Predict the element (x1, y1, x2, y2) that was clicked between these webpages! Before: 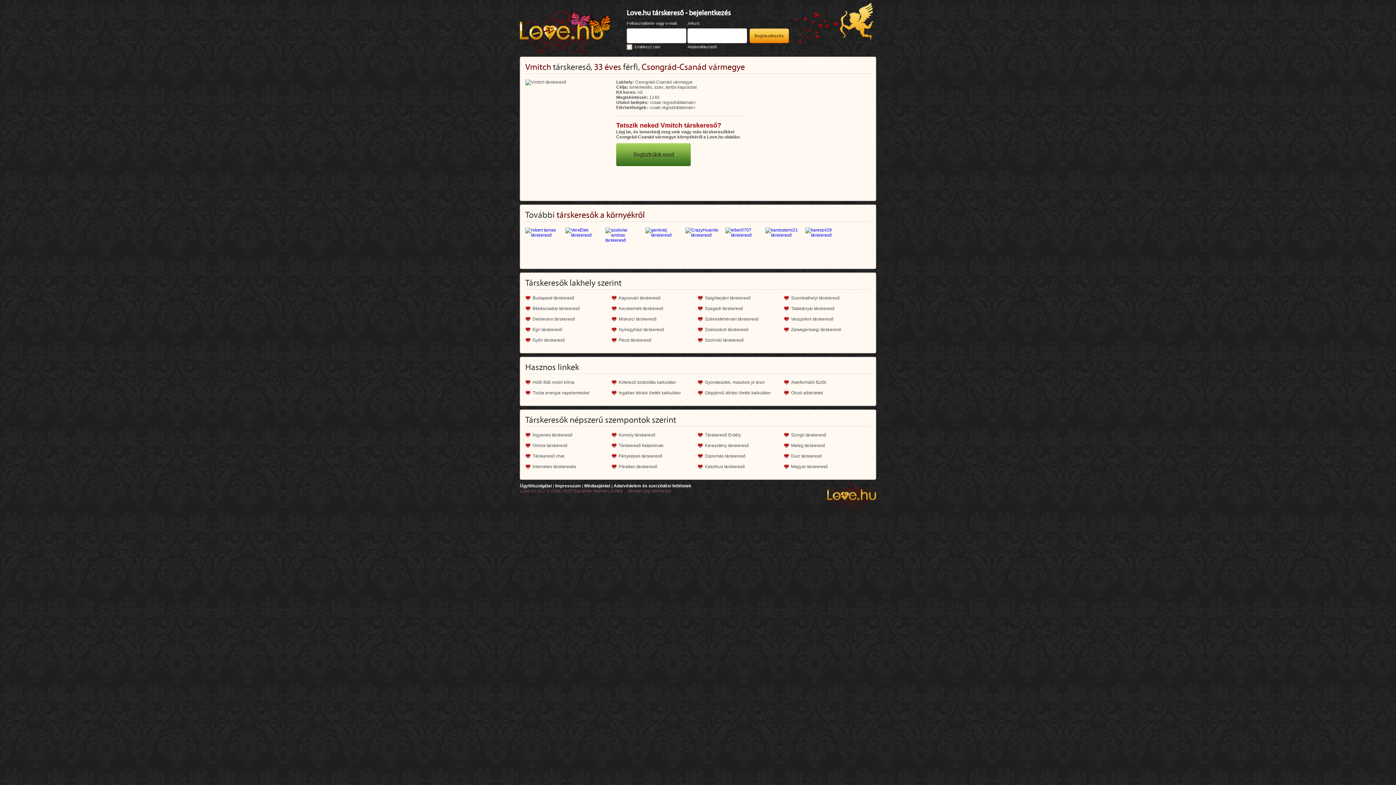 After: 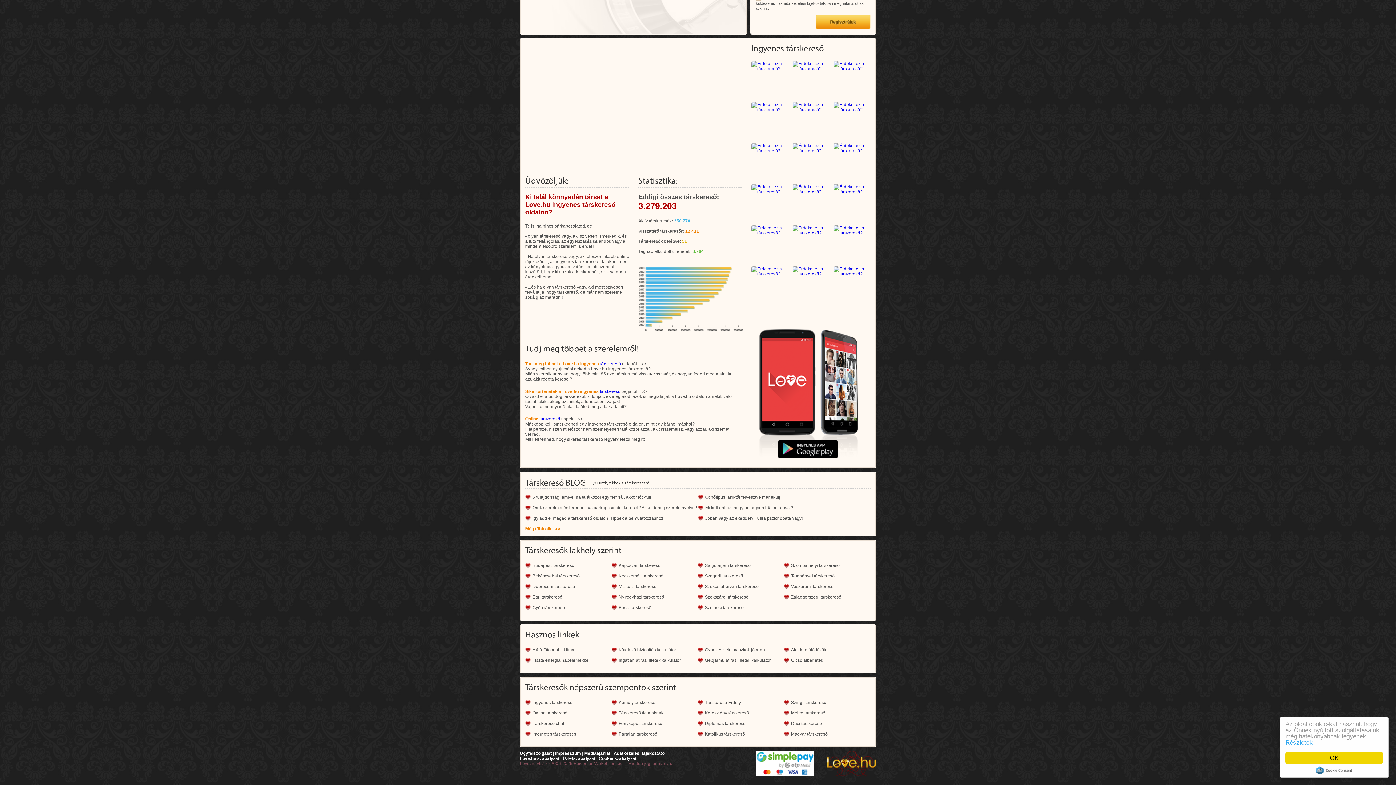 Action: bbox: (525, 432, 572, 437) label: Ingyenes társkereső